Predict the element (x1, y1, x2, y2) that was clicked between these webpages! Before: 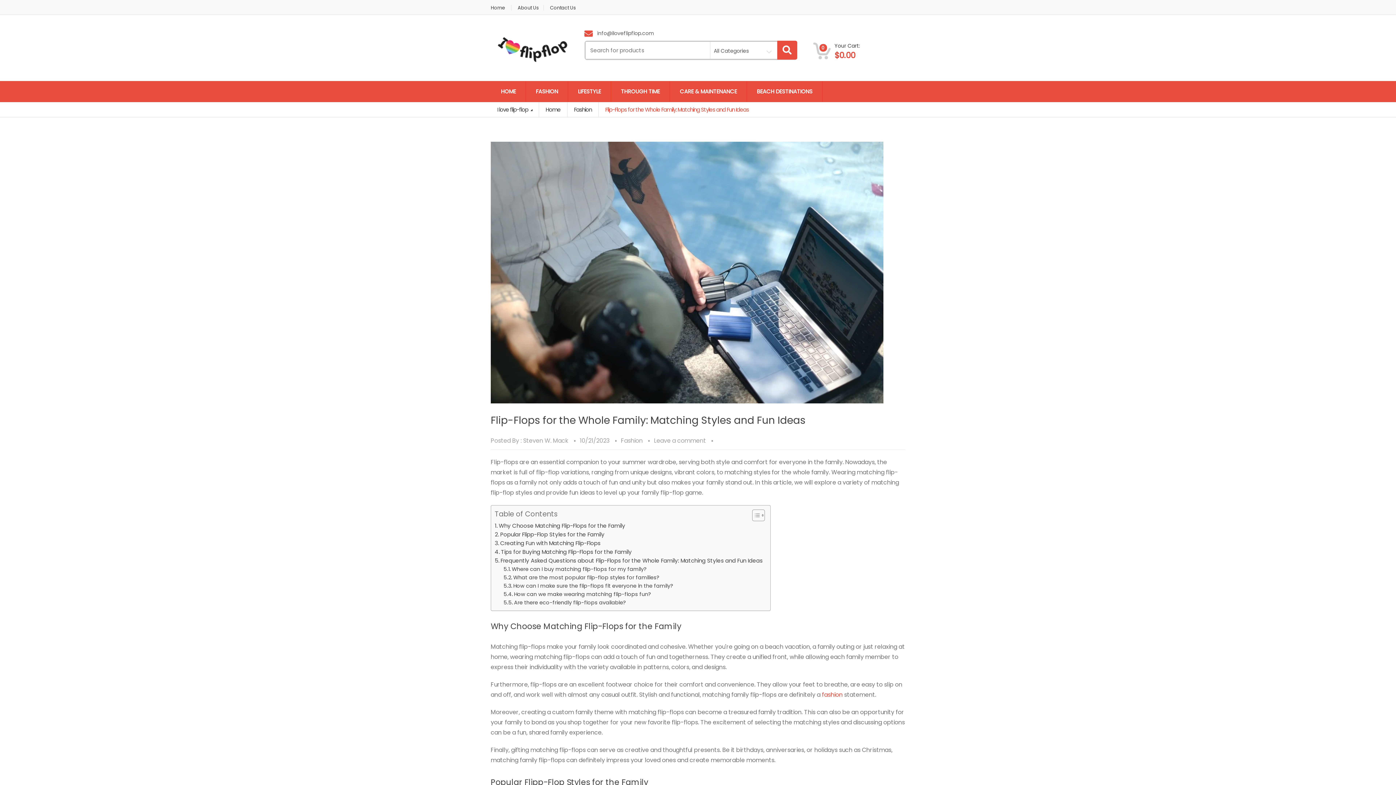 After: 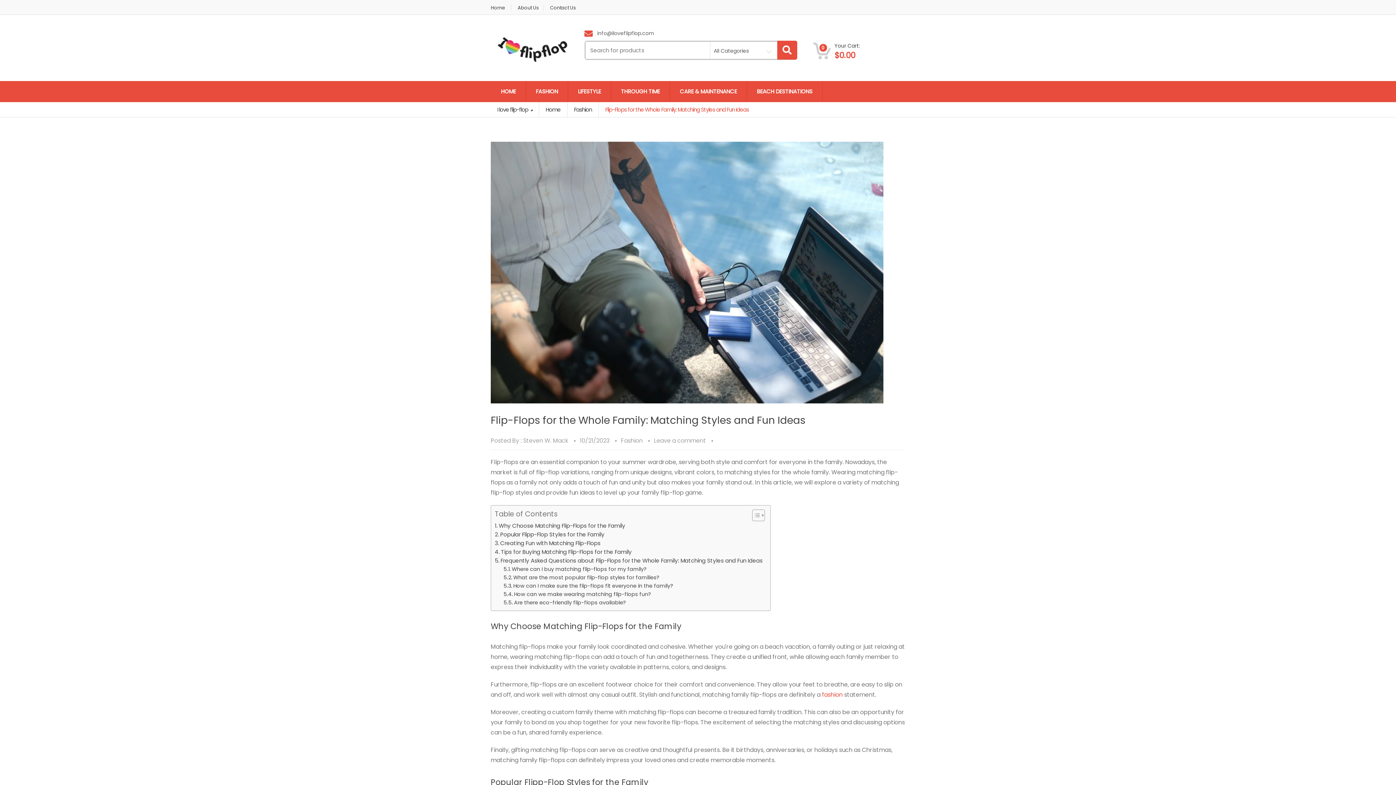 Action: bbox: (490, 268, 883, 276)